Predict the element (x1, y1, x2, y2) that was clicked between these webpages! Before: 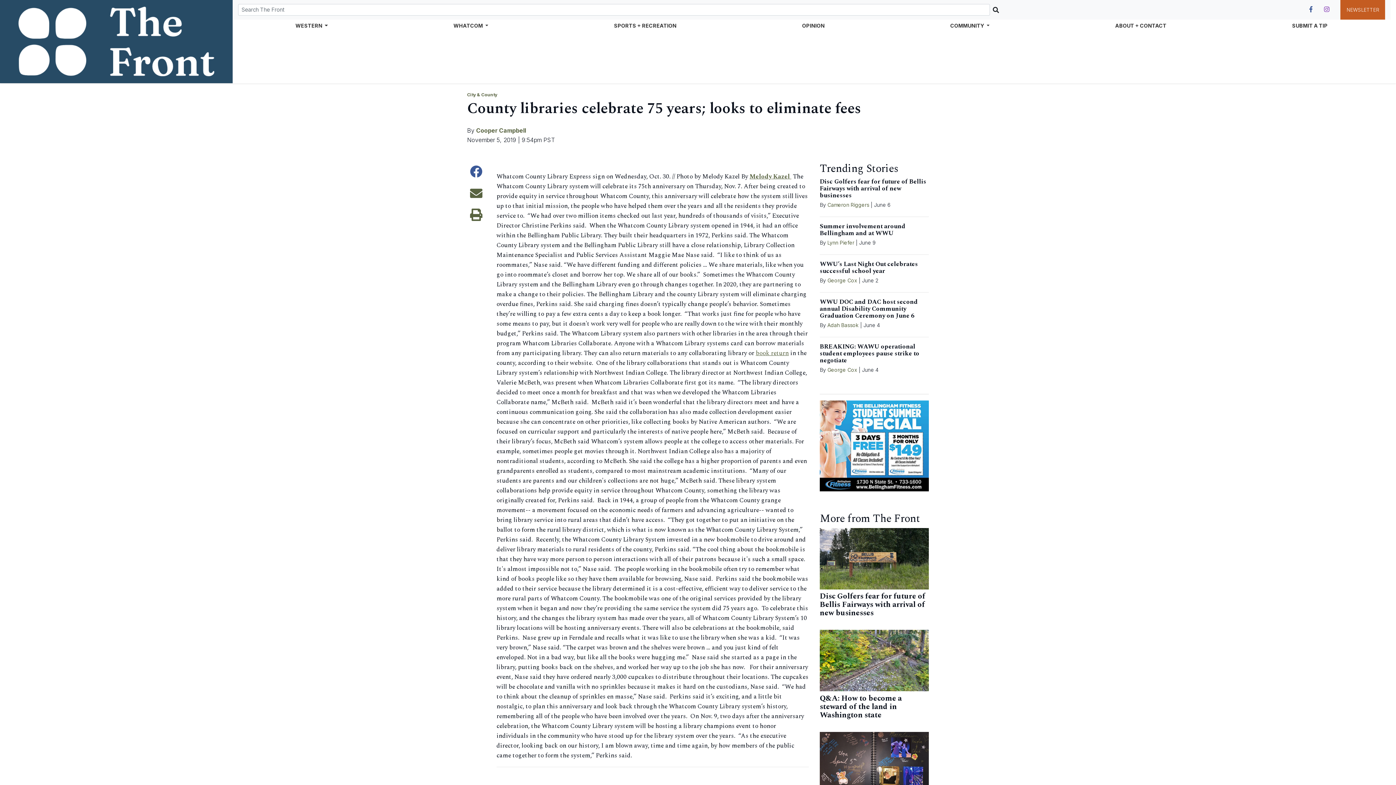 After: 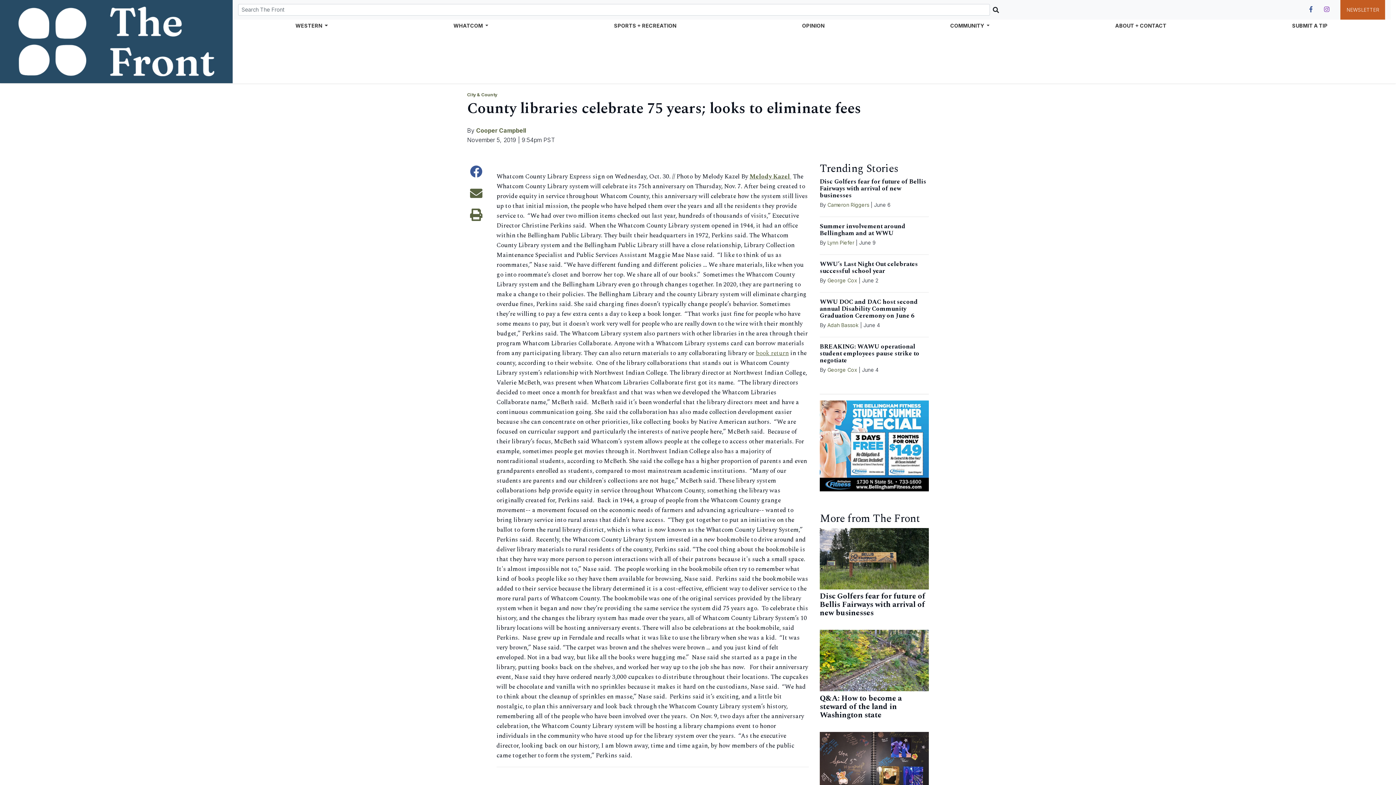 Action: bbox: (470, 170, 482, 177)